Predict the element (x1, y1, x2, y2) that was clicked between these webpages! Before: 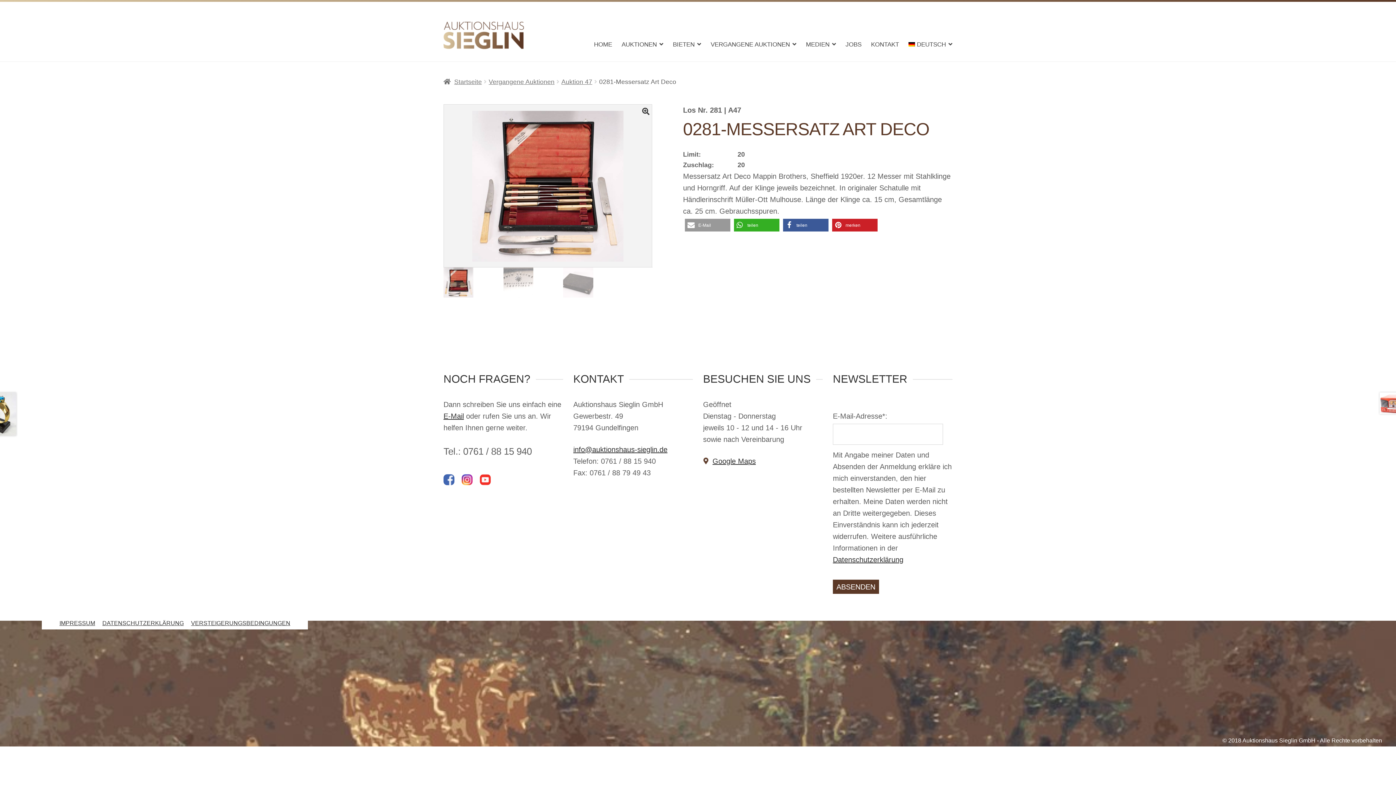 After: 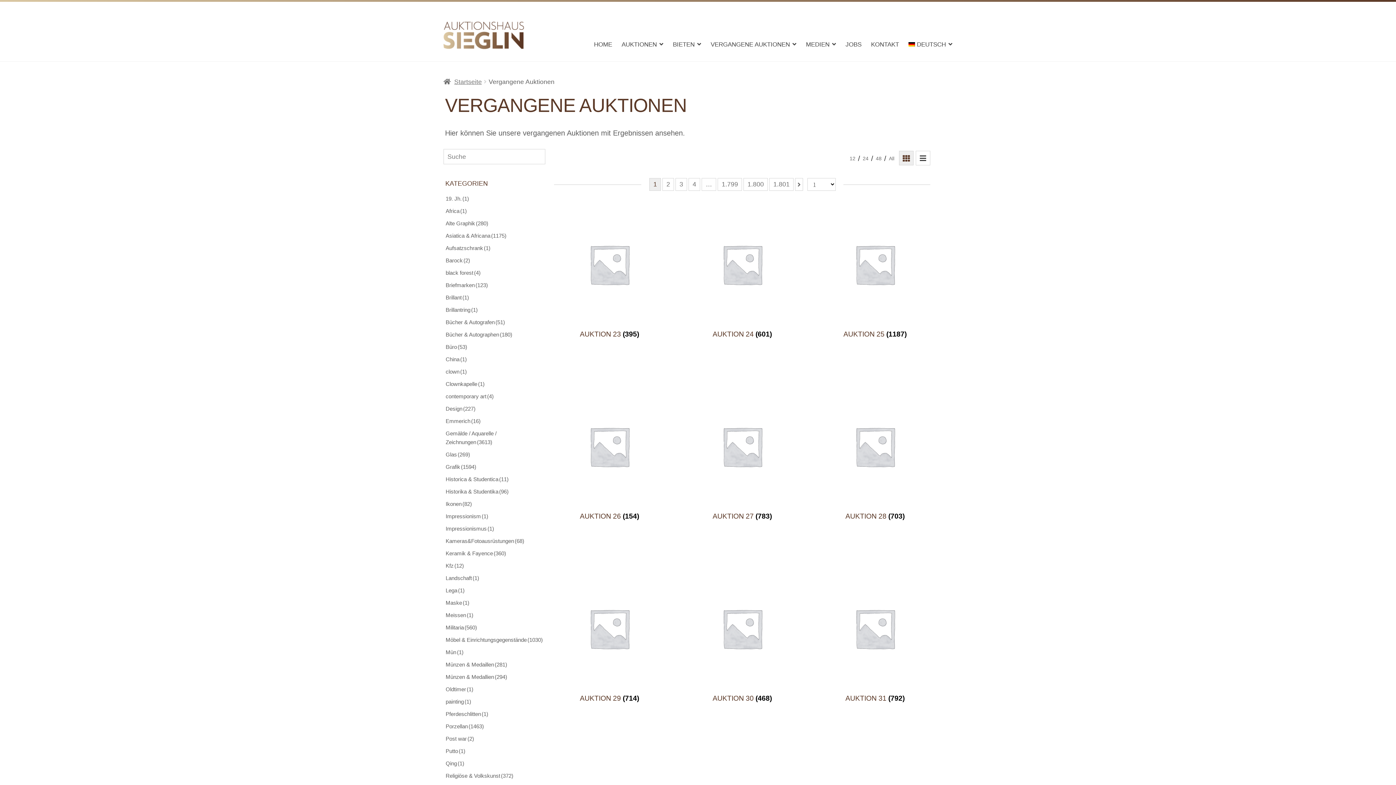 Action: bbox: (488, 78, 554, 85) label: Vergangene Auktionen